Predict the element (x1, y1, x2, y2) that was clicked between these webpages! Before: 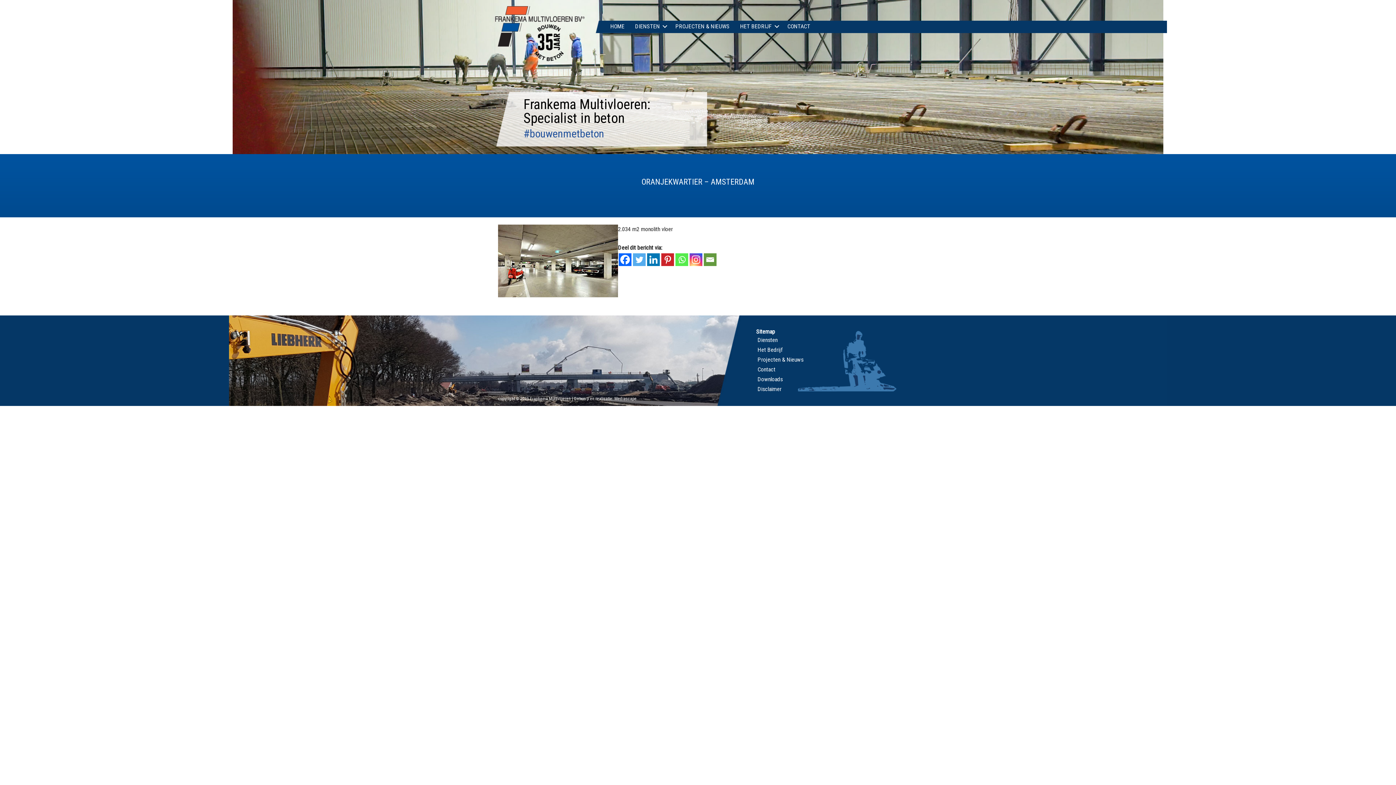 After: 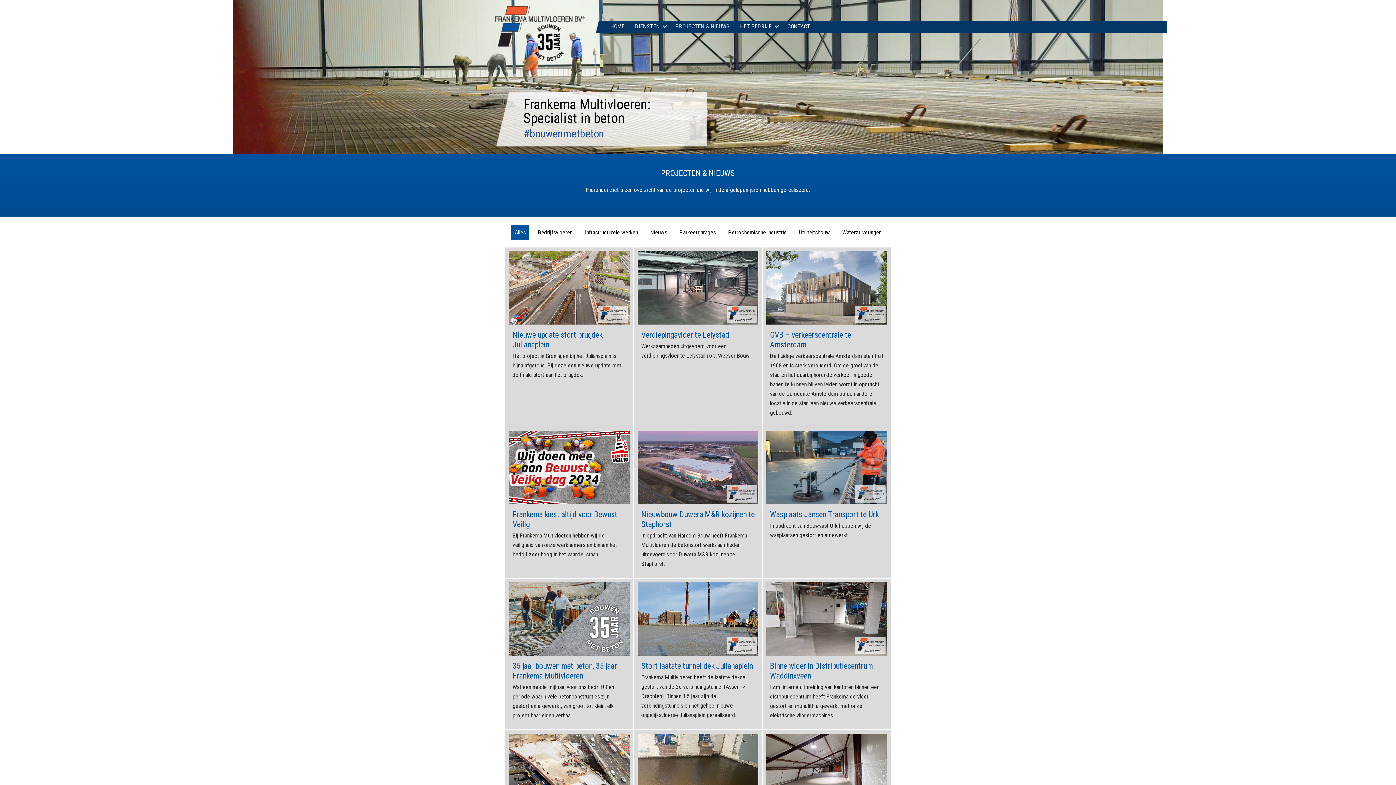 Action: bbox: (670, 20, 734, 32) label: PROJECTEN & NIEUWS